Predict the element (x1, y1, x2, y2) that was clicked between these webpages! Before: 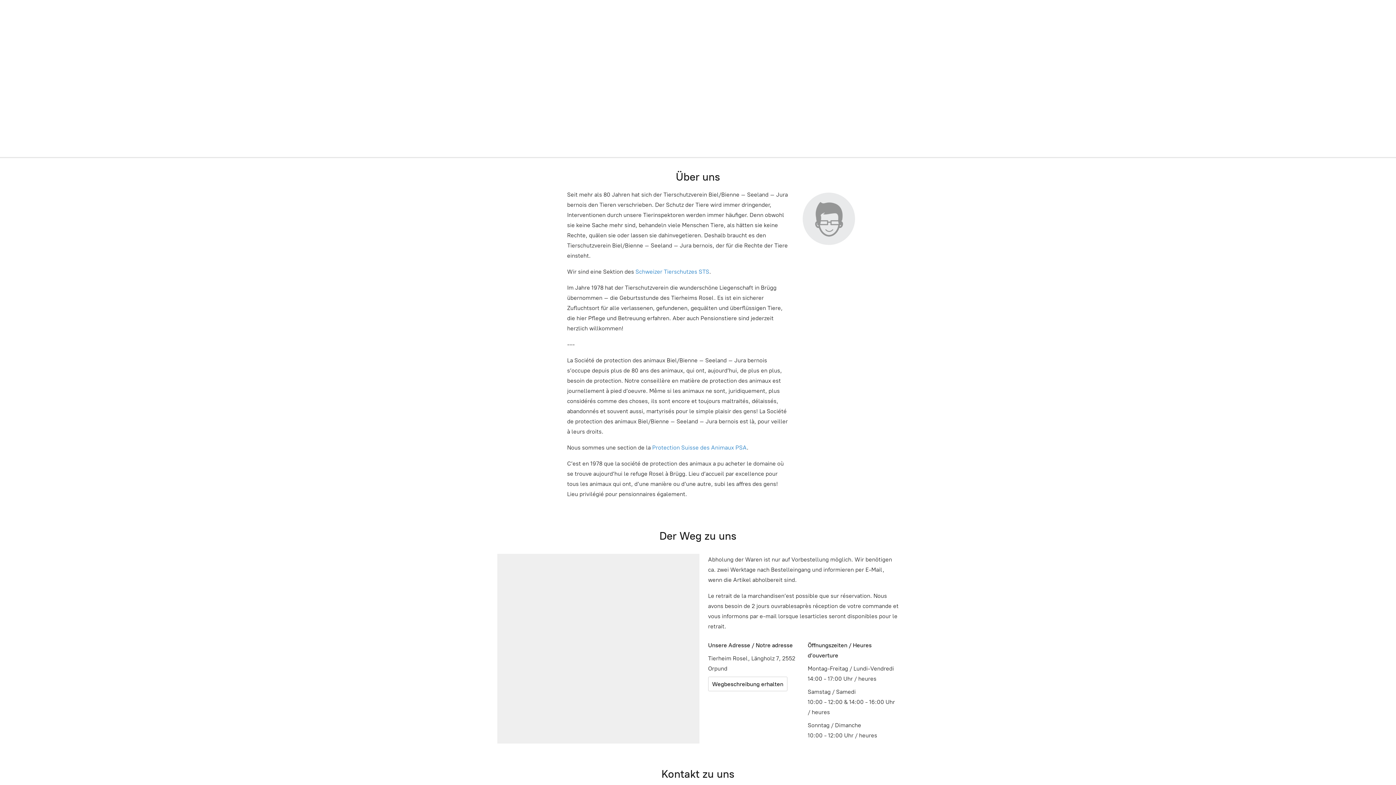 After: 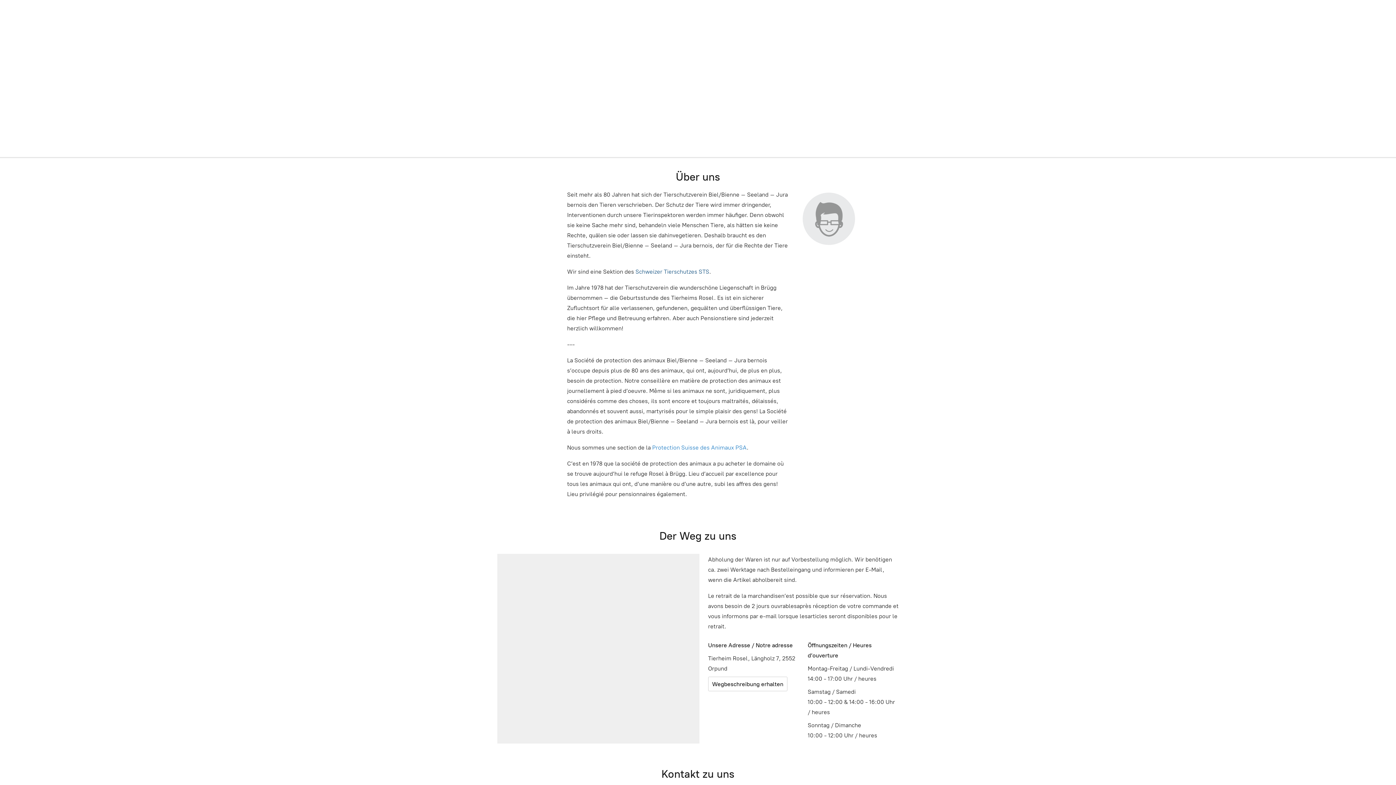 Action: bbox: (635, 268, 709, 275) label: Schweizer Tierschutzes STS